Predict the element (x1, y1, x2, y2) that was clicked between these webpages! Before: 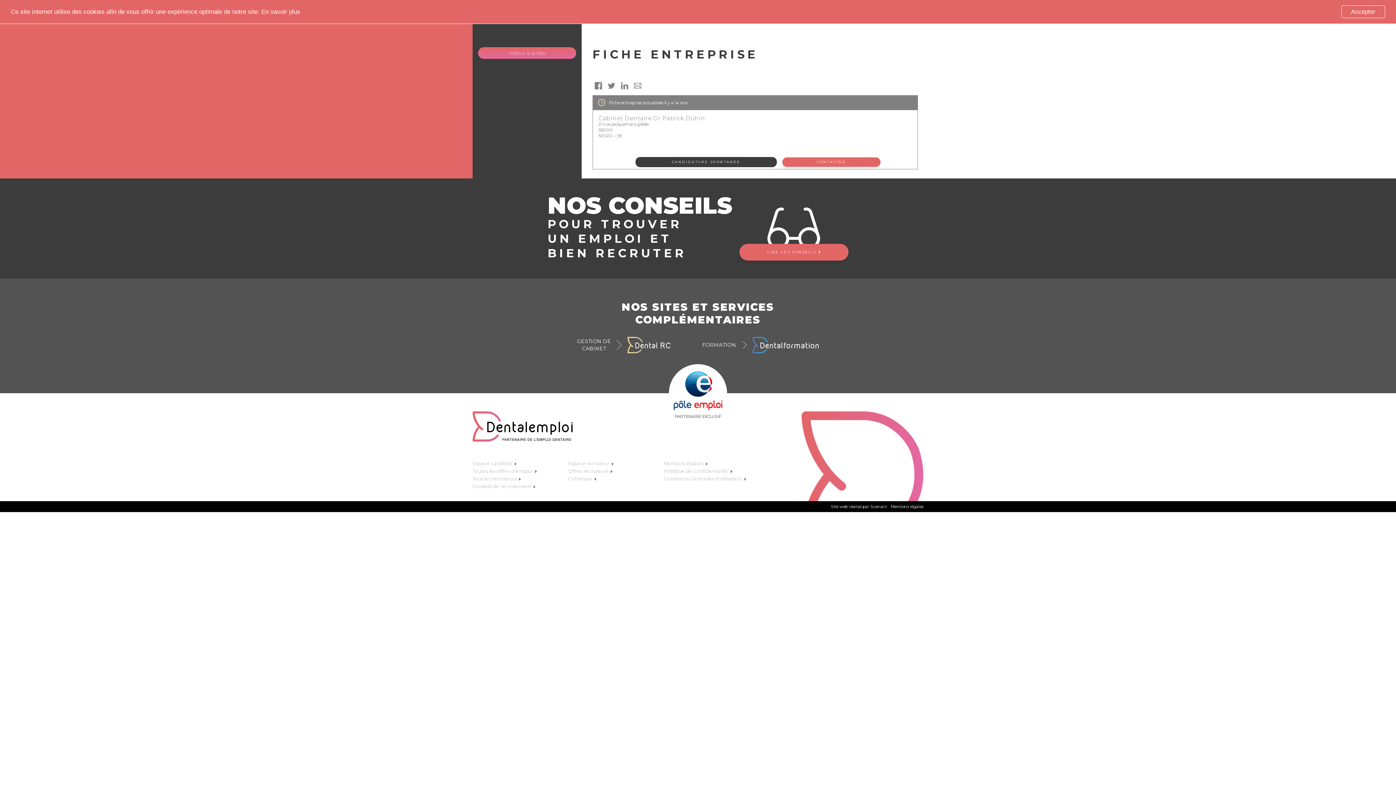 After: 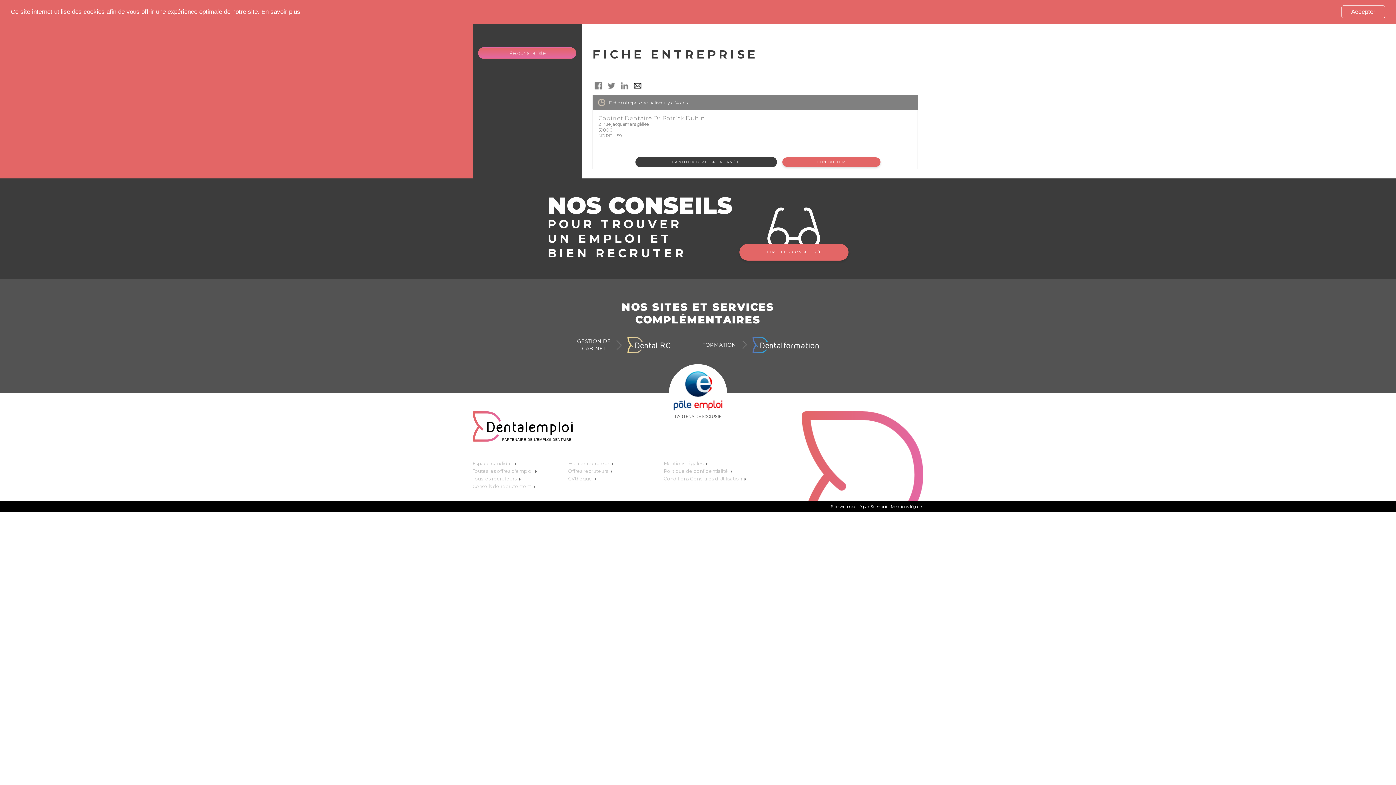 Action: bbox: (632, 82, 643, 88)